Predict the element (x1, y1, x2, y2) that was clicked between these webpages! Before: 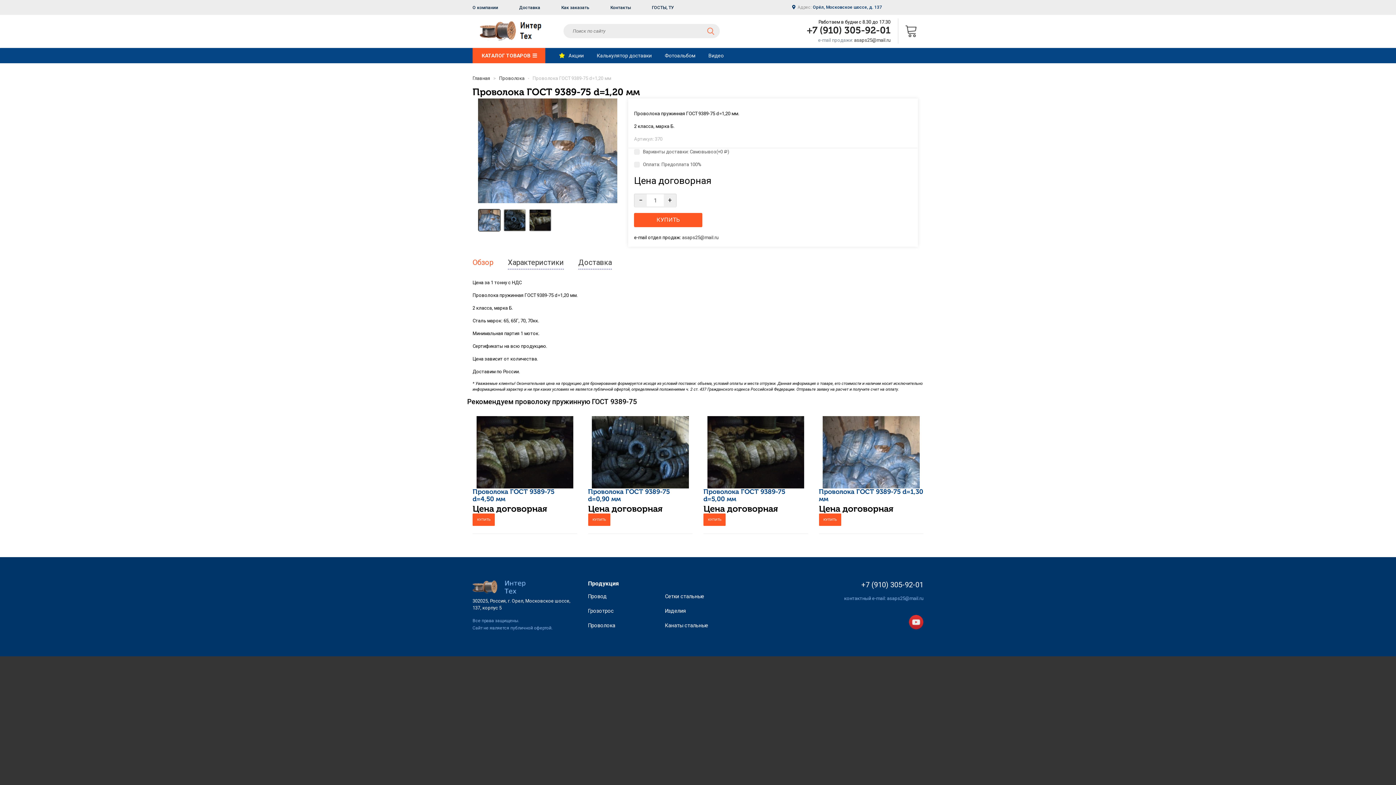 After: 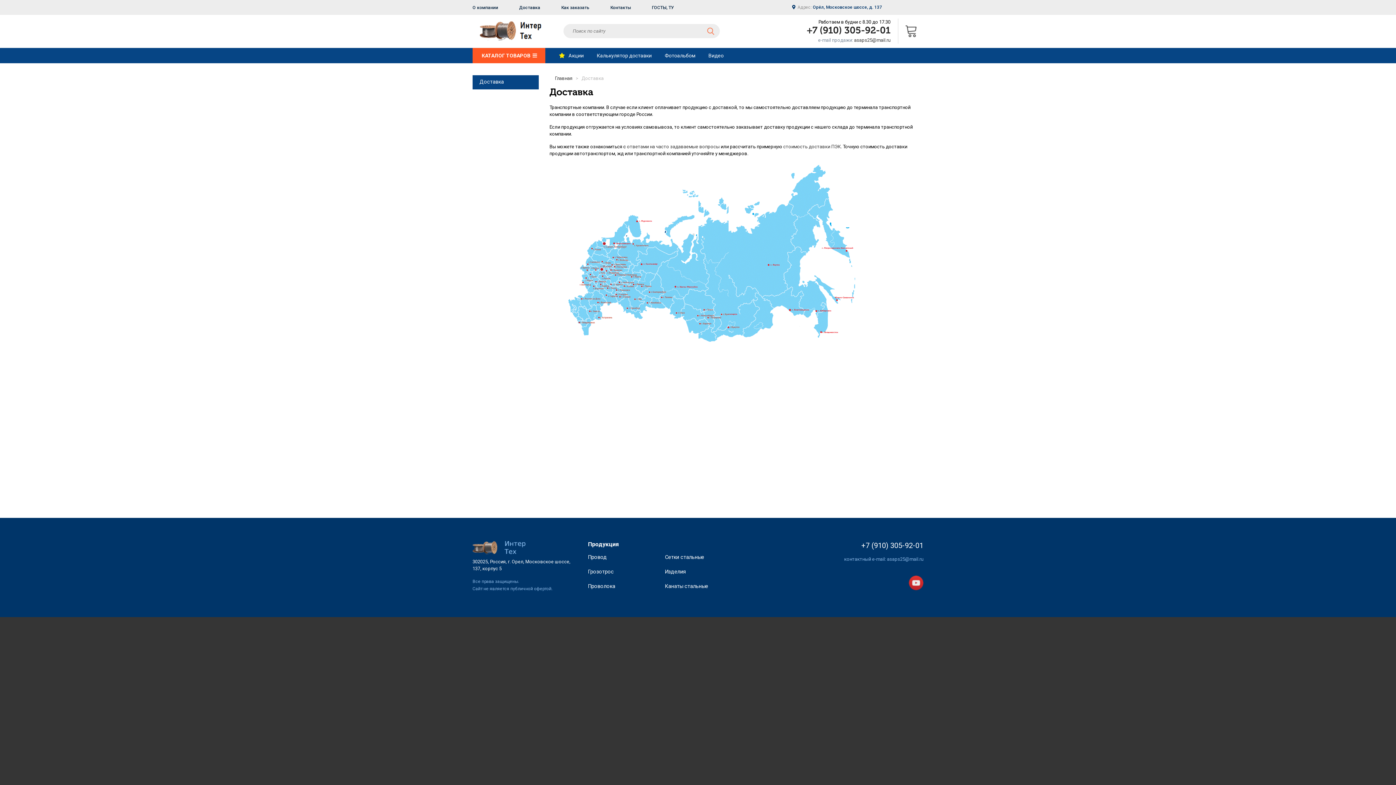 Action: label: Доставка bbox: (519, 5, 540, 10)